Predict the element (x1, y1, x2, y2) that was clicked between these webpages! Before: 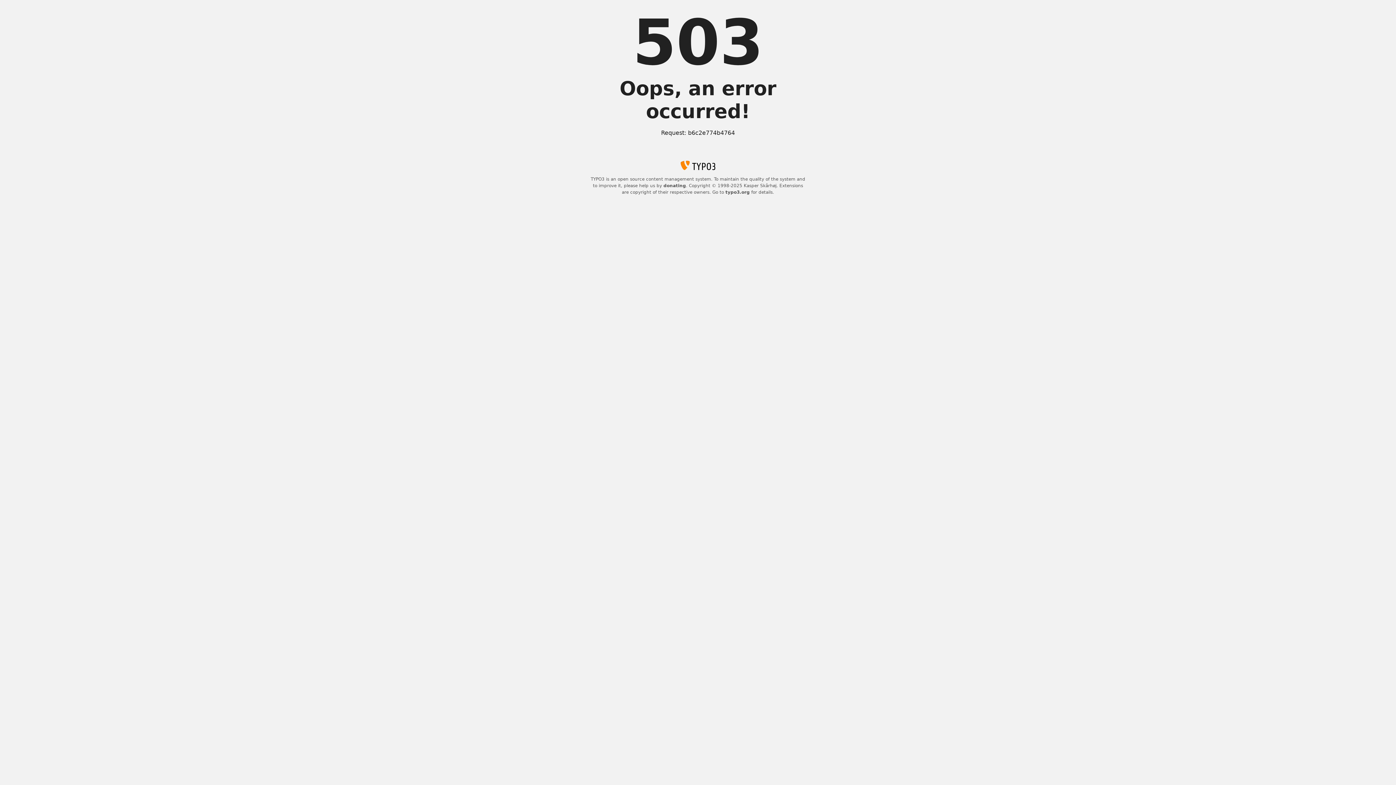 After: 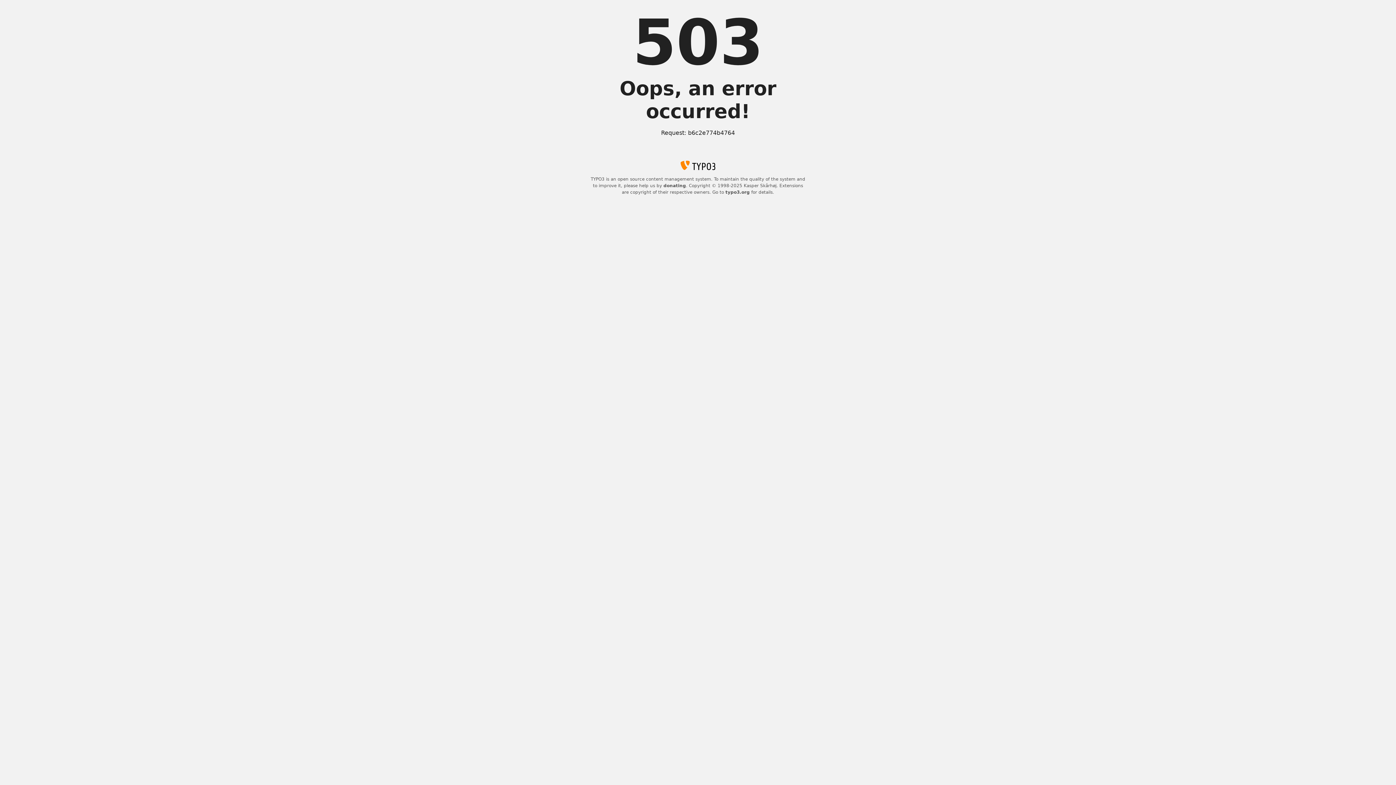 Action: label: typo3.org bbox: (725, 189, 750, 194)